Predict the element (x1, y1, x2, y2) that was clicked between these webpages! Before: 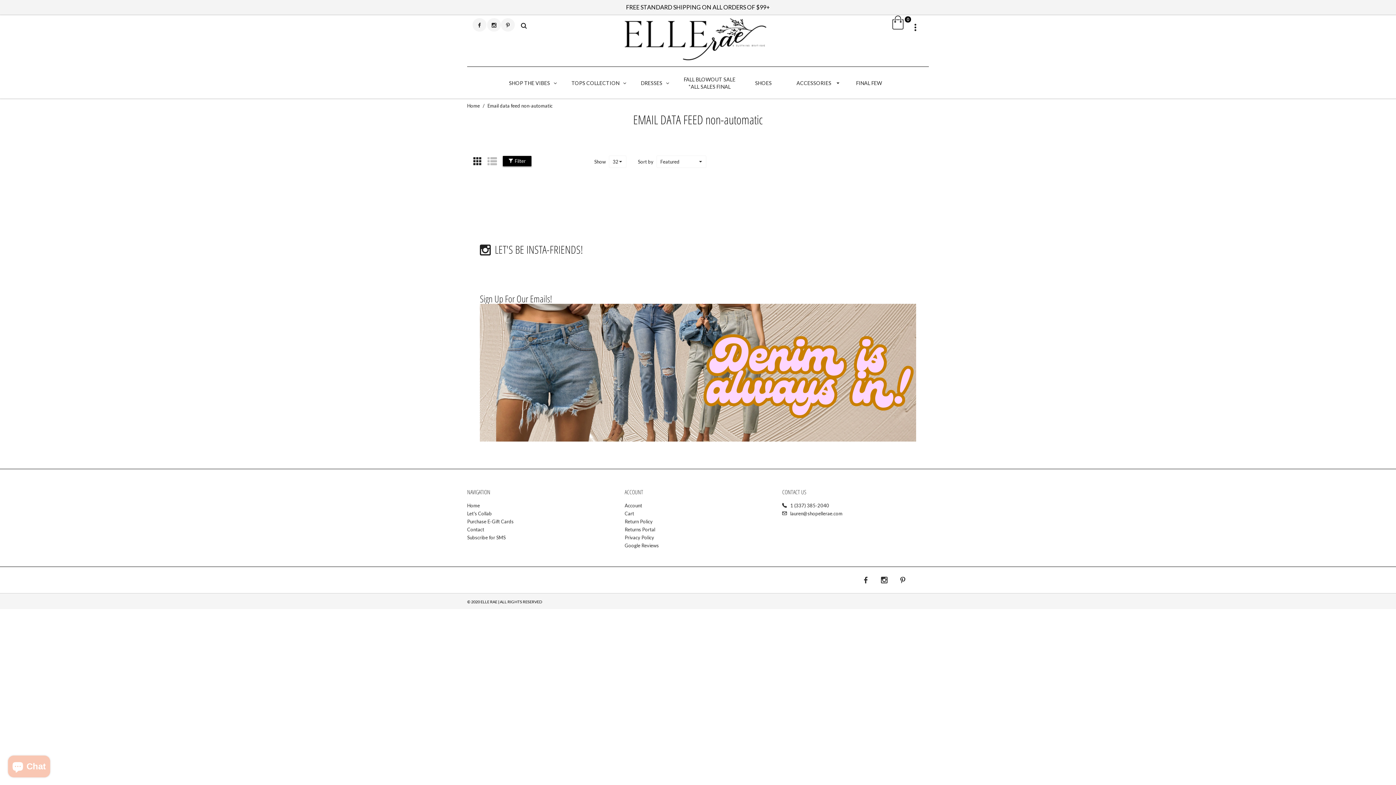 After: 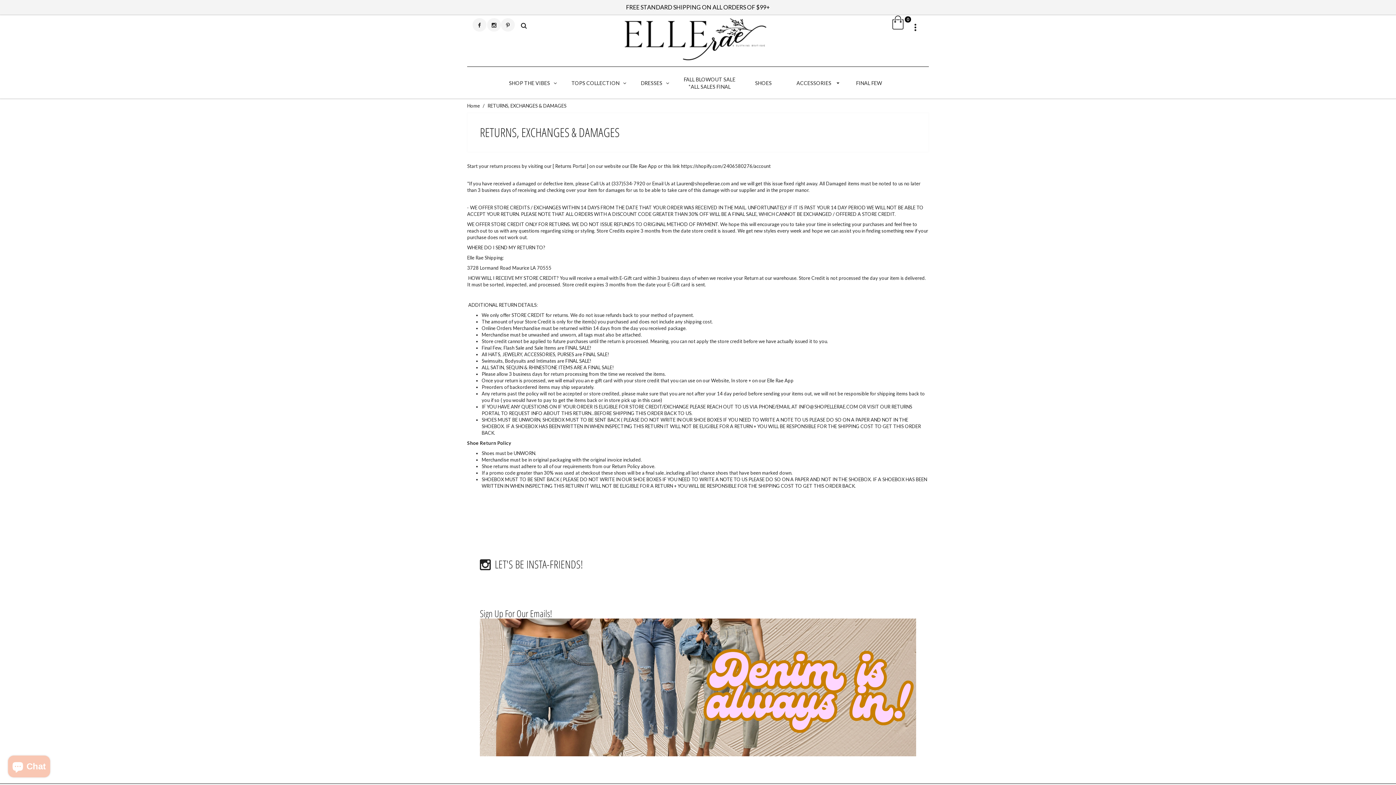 Action: label: Return Policy bbox: (624, 518, 652, 524)